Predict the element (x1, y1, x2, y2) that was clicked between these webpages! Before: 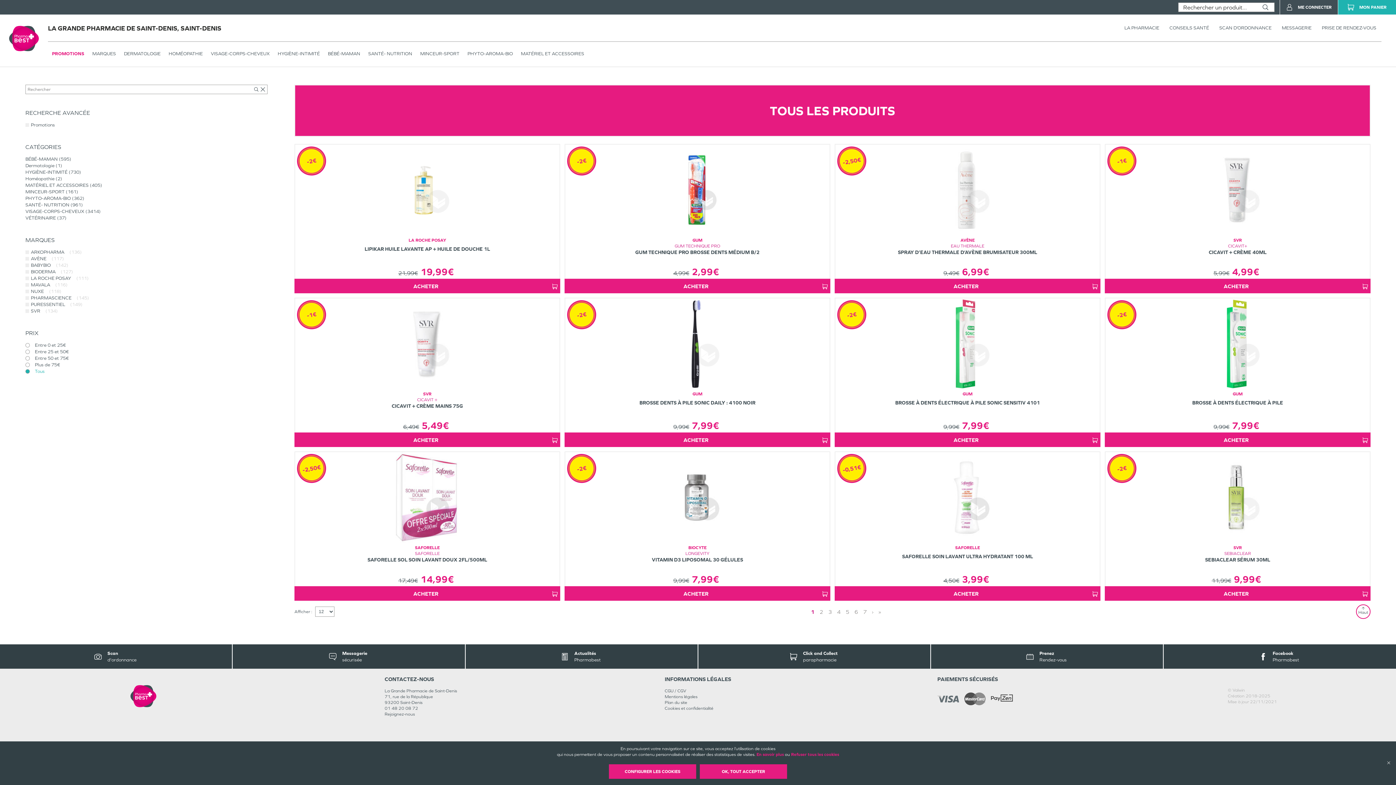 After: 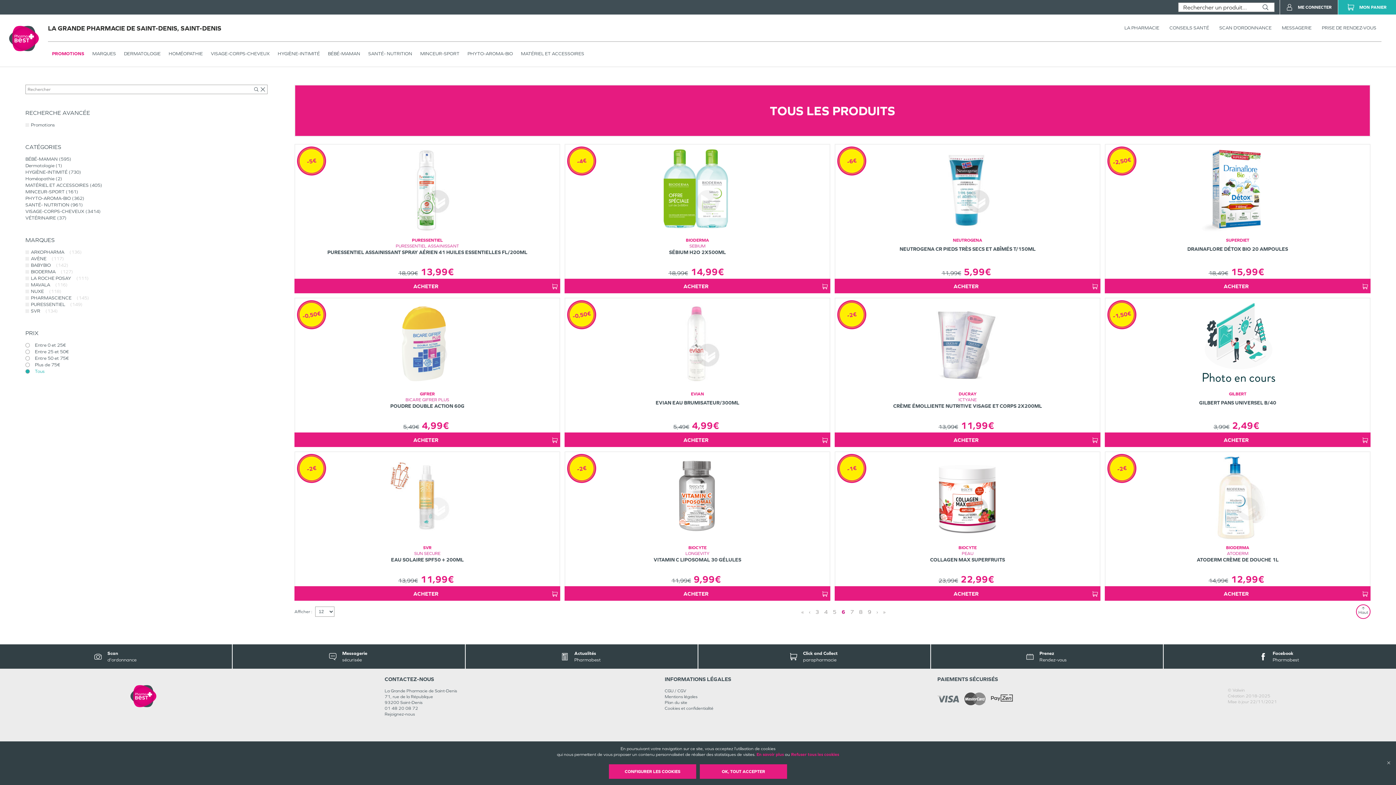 Action: label: Page 6 bbox: (854, 608, 858, 615)